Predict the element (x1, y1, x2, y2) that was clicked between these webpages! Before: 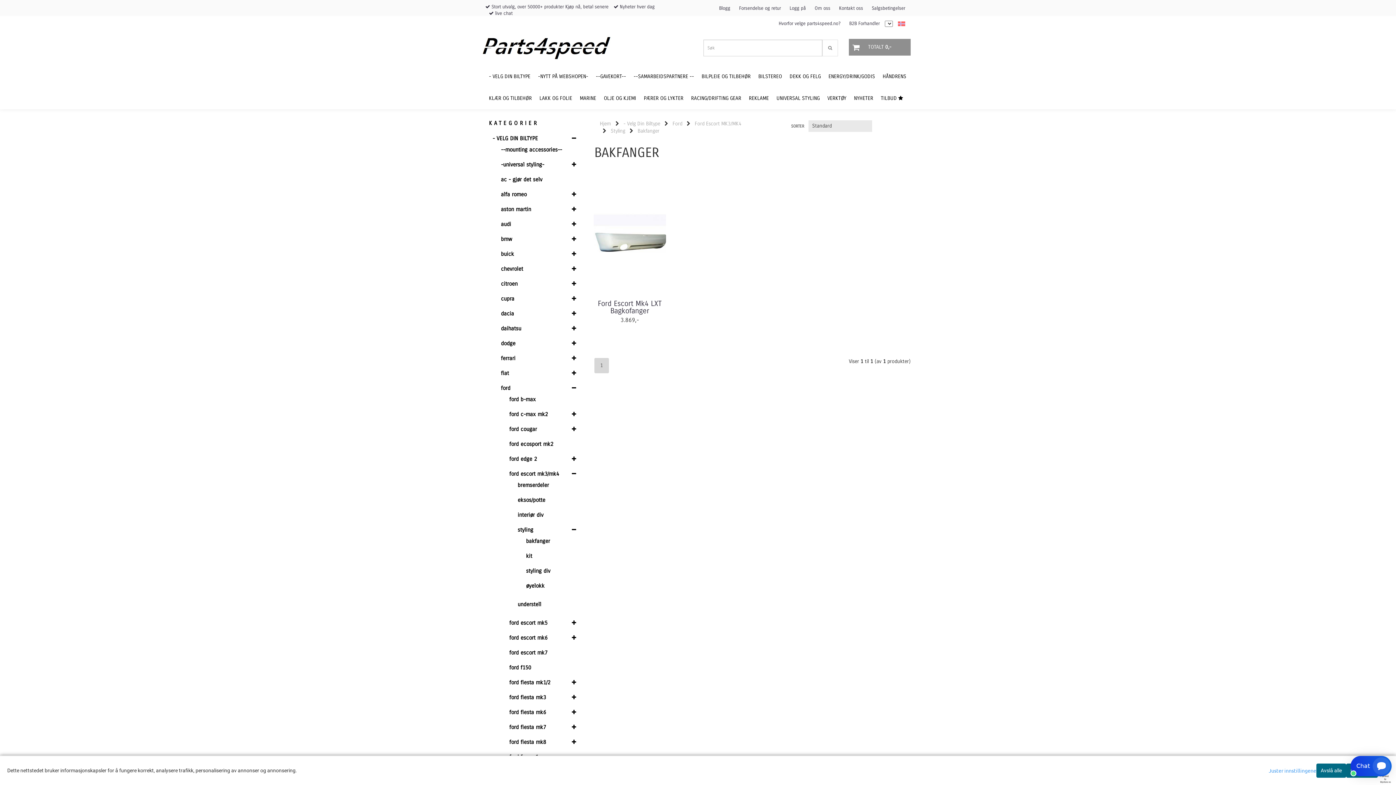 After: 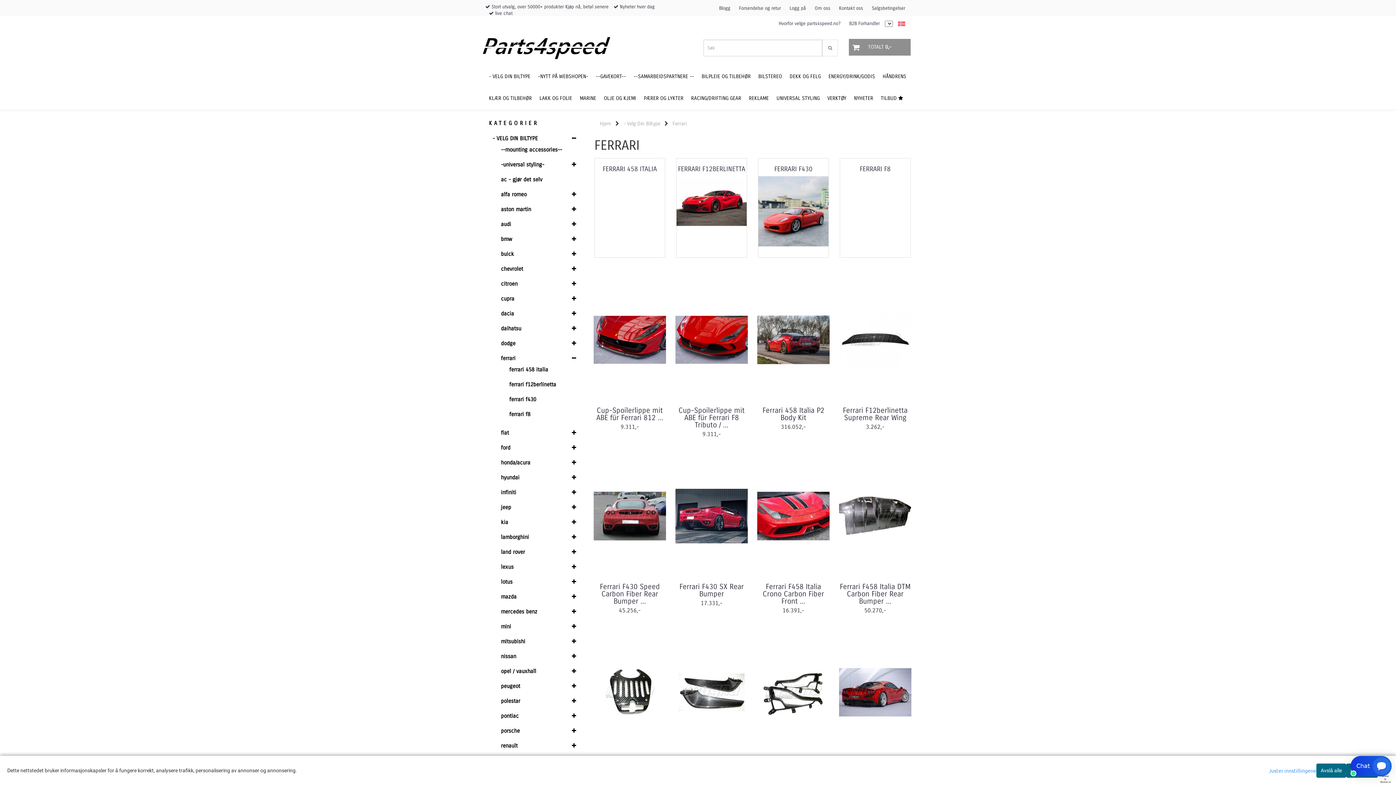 Action: label: ferrari bbox: (501, 355, 515, 361)